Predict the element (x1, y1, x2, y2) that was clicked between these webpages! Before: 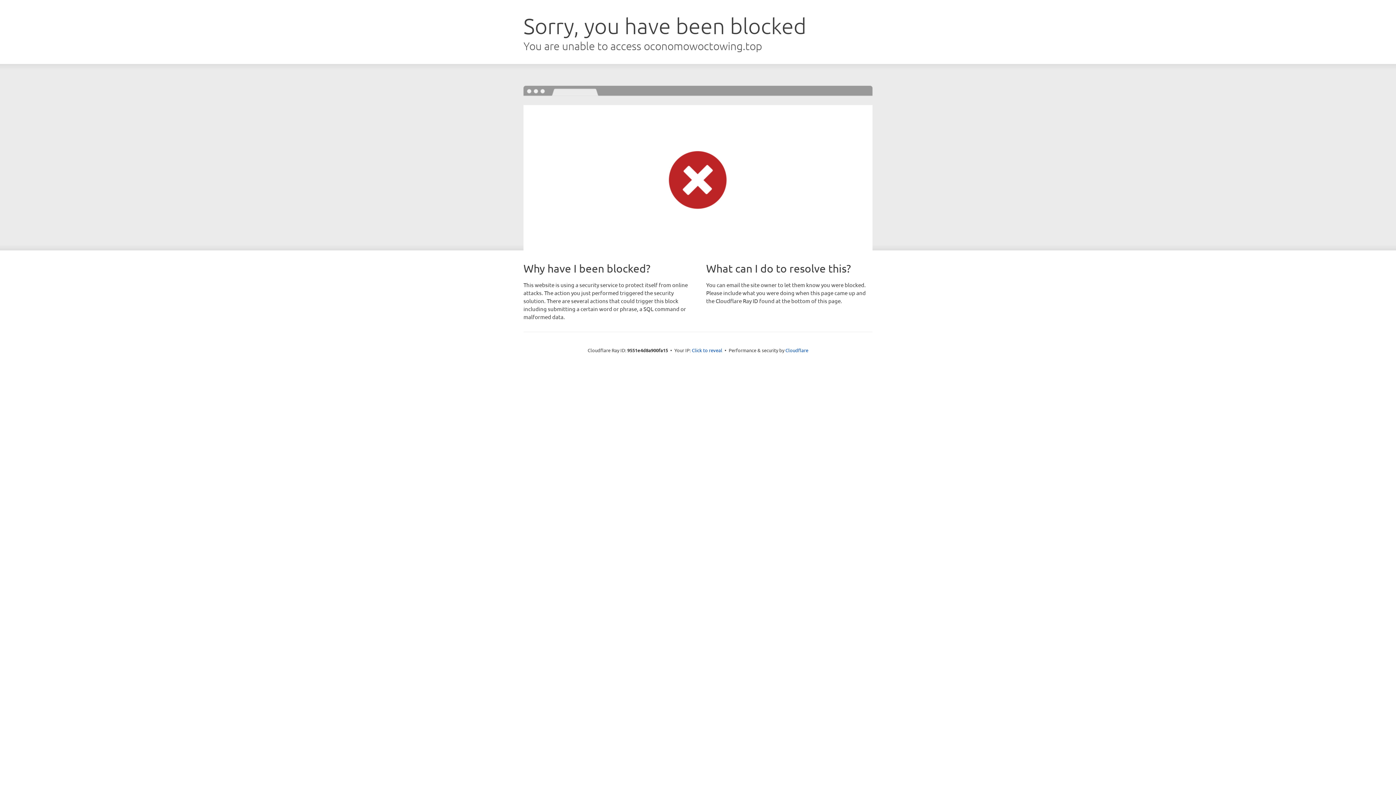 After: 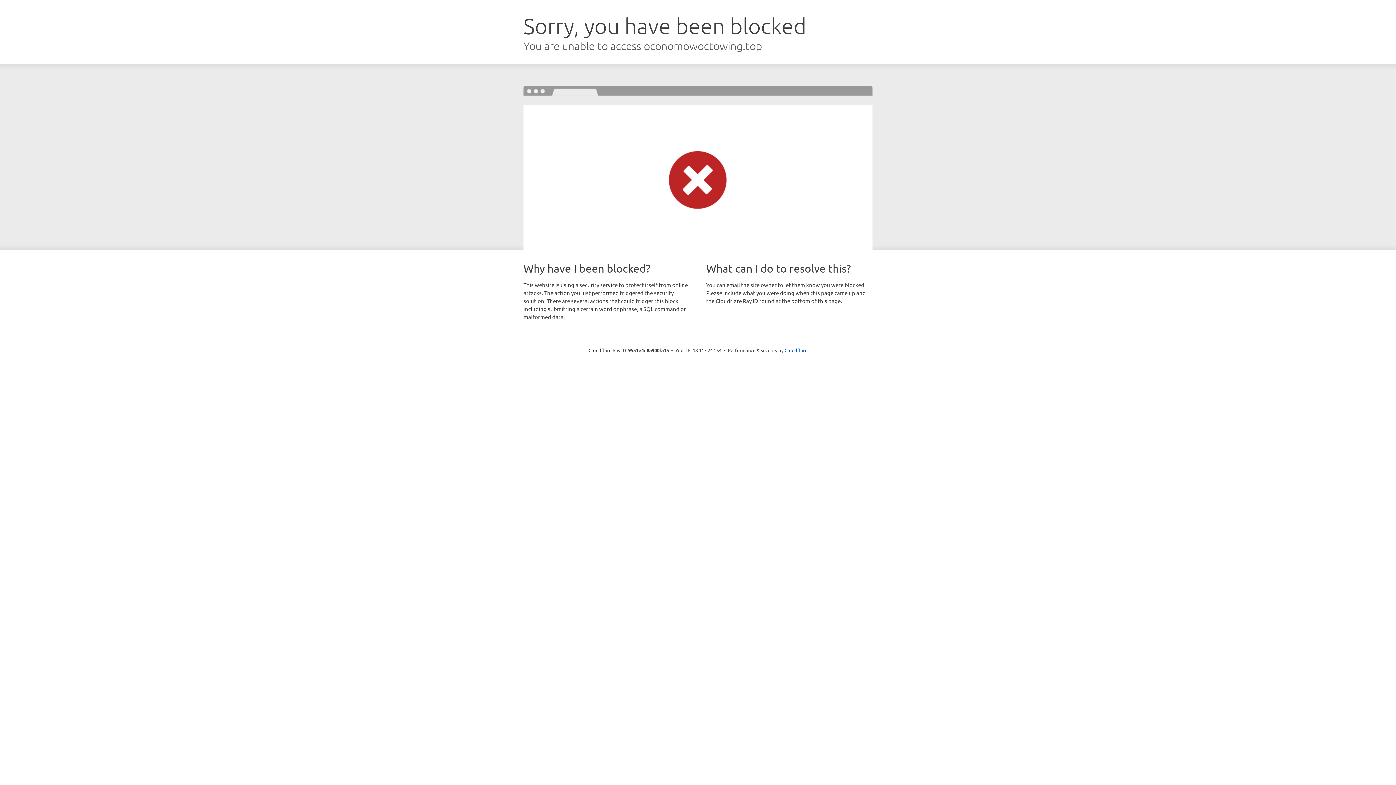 Action: label: Click to reveal bbox: (692, 346, 722, 353)